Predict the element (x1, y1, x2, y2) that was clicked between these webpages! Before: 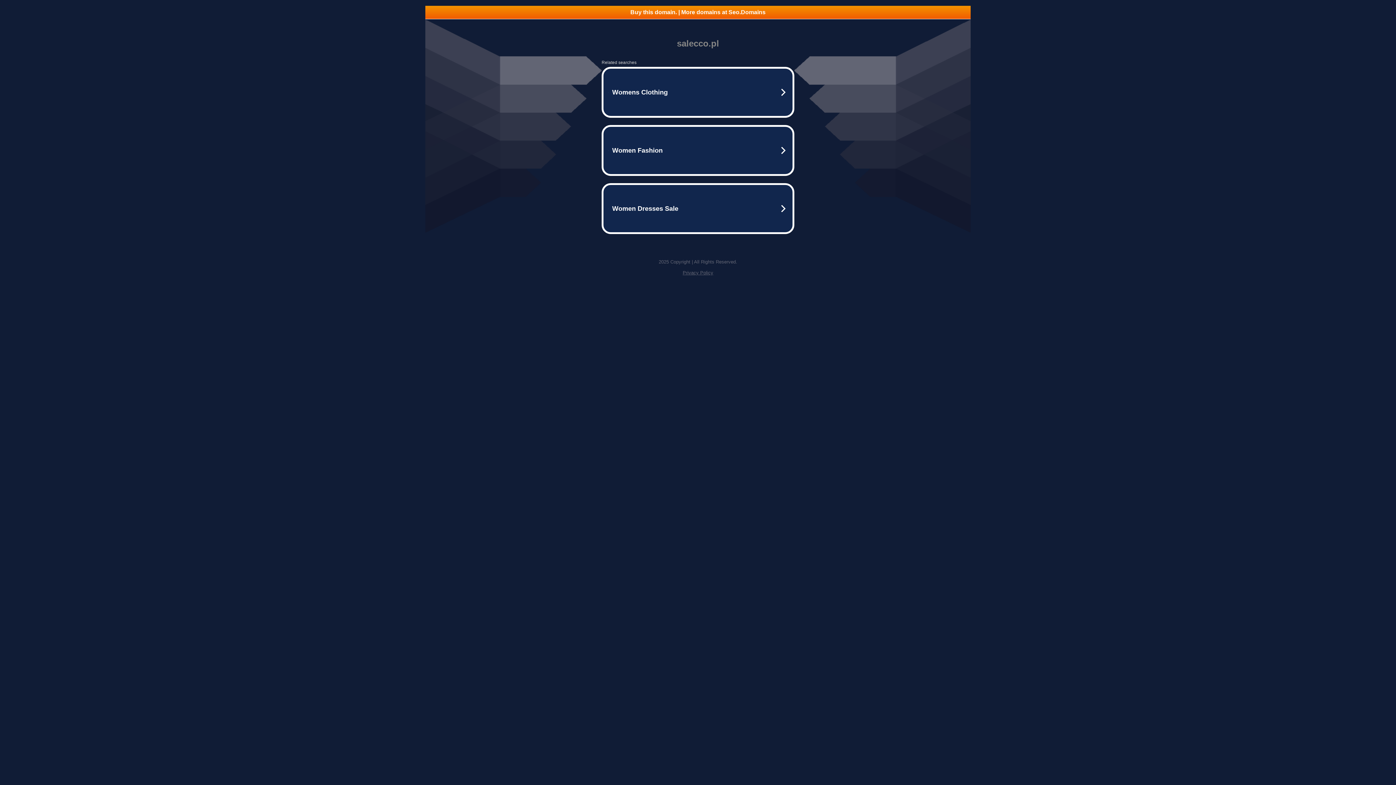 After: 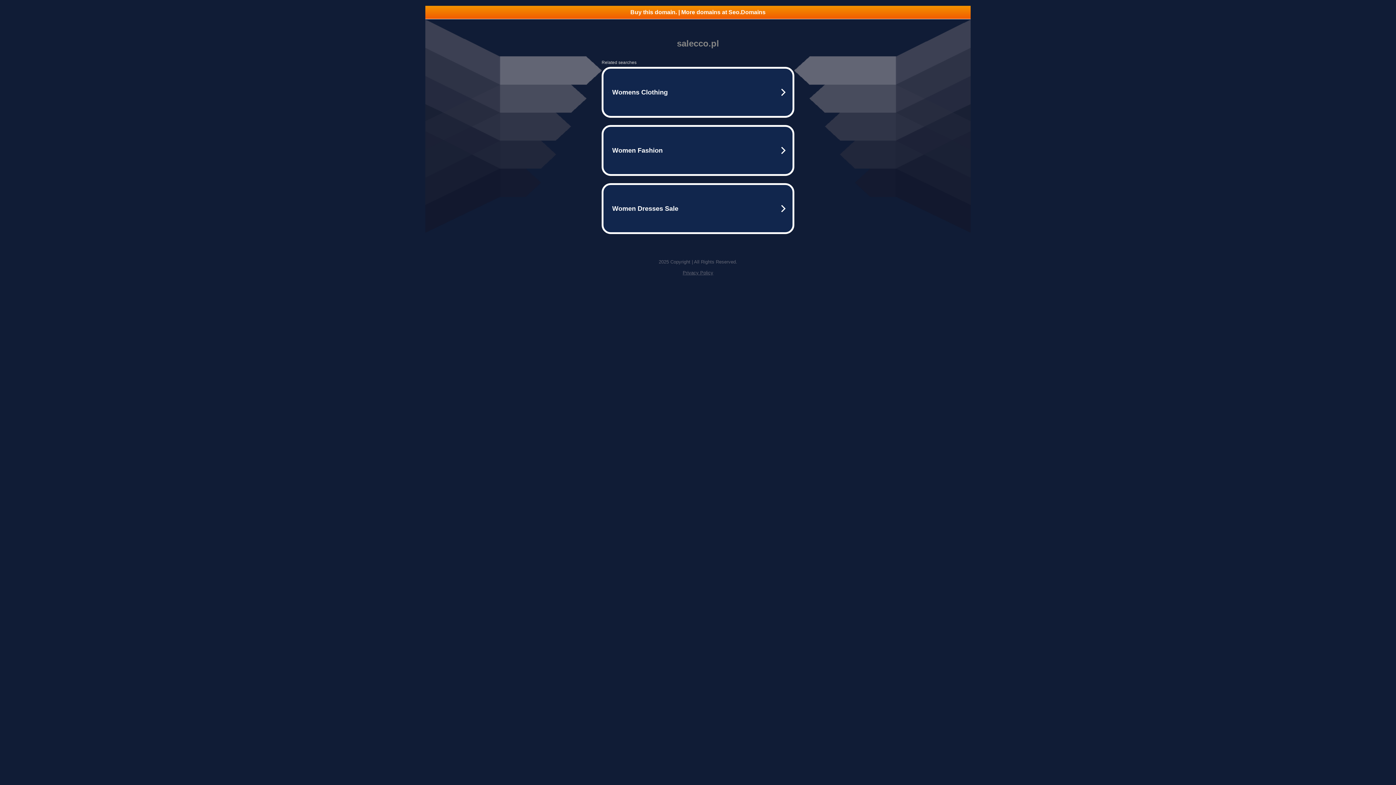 Action: label: Privacy Policy bbox: (682, 270, 713, 275)